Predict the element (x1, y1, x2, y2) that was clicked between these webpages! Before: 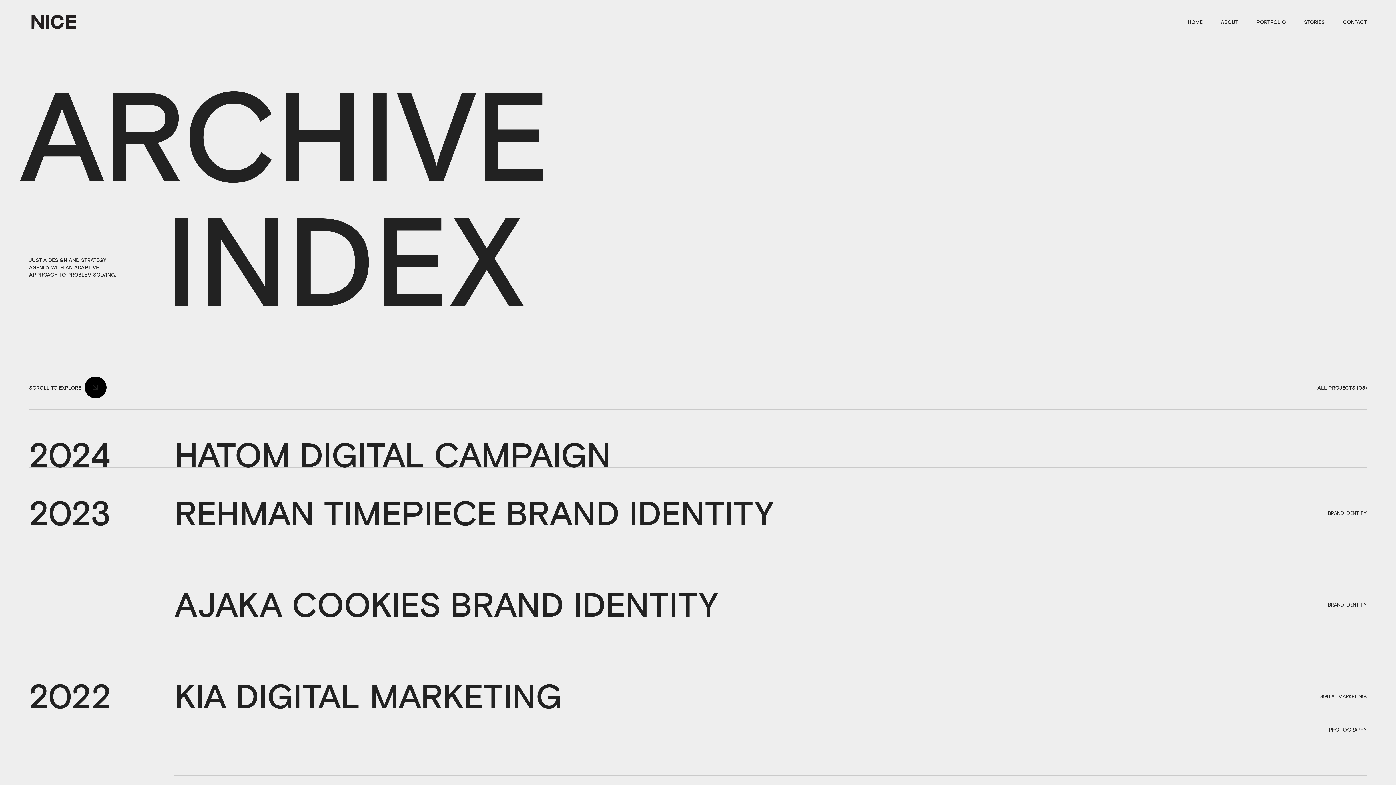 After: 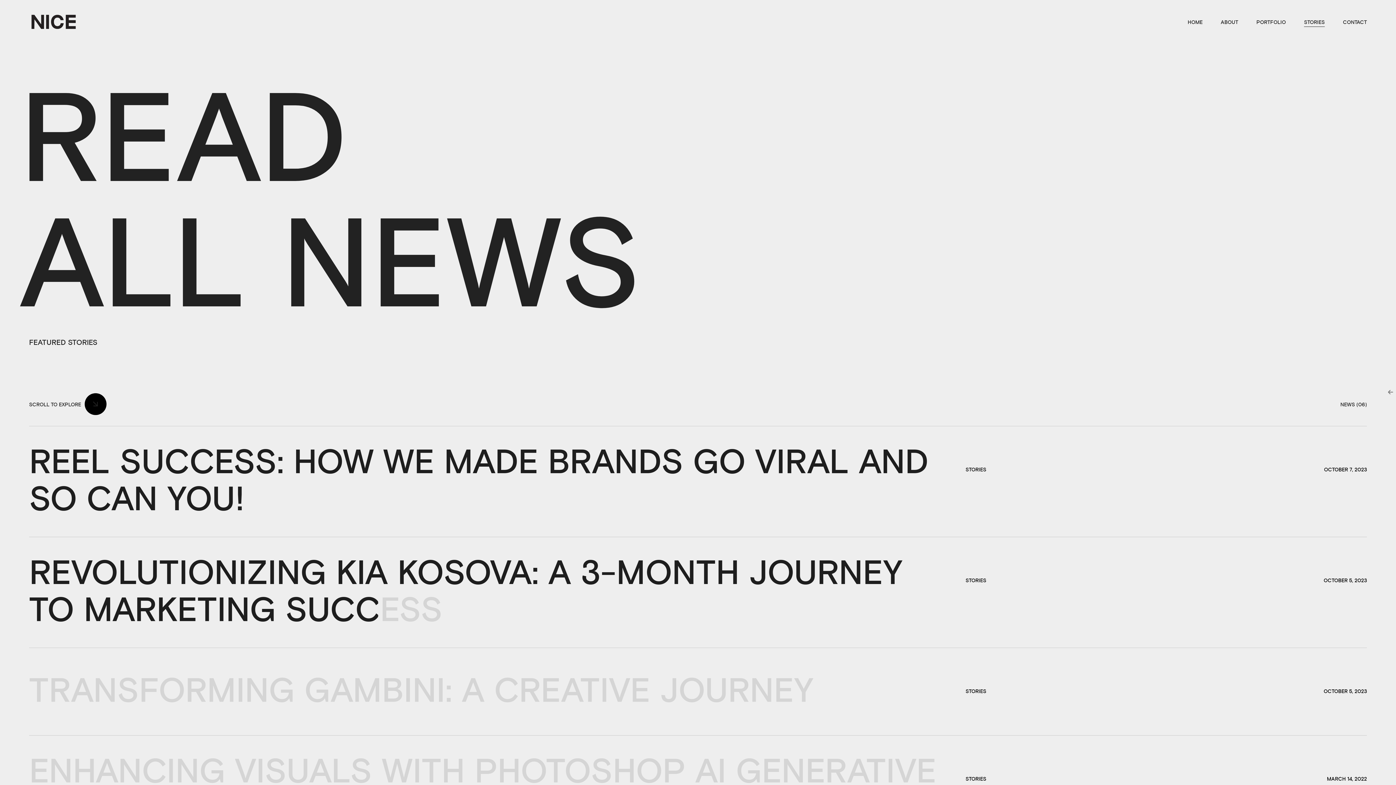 Action: bbox: (1304, 18, 1325, 26) label: STORIES